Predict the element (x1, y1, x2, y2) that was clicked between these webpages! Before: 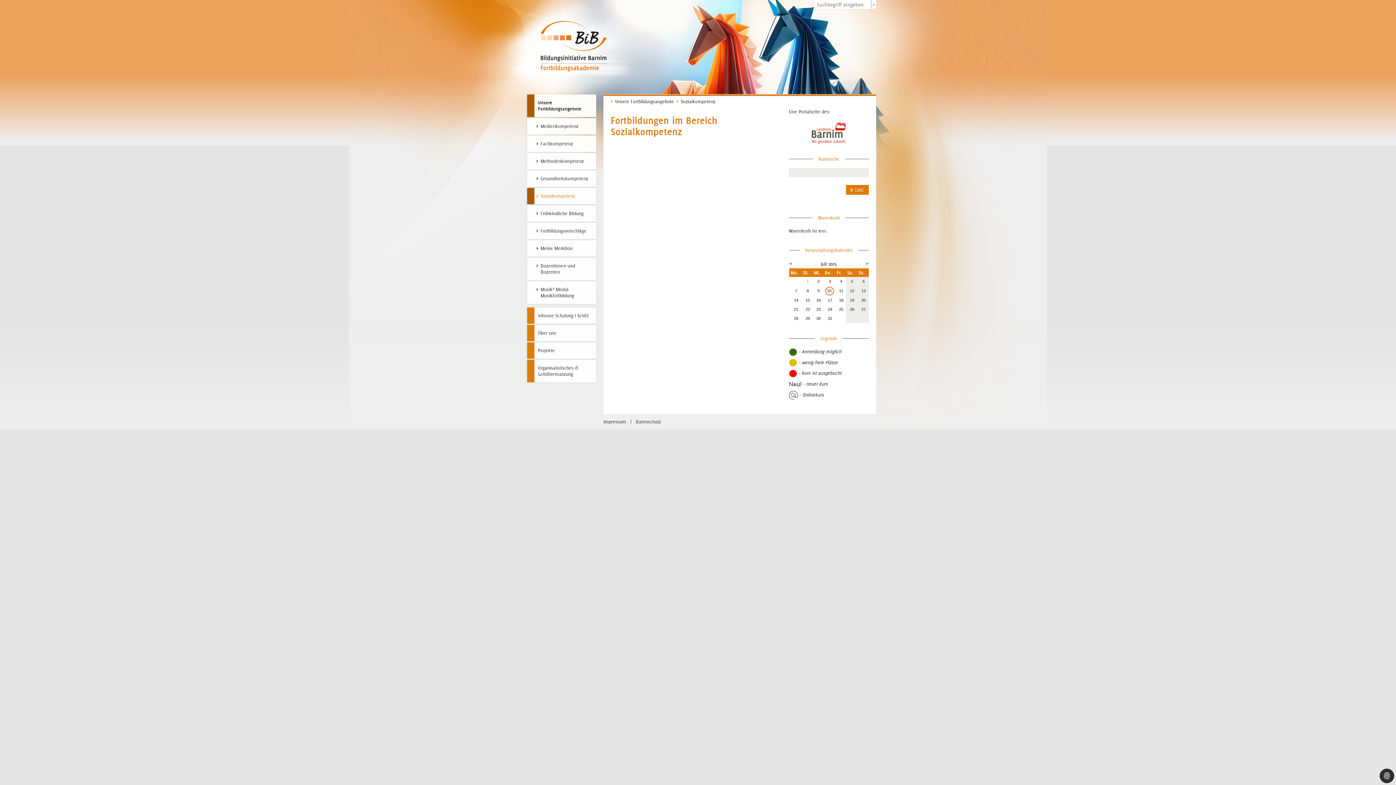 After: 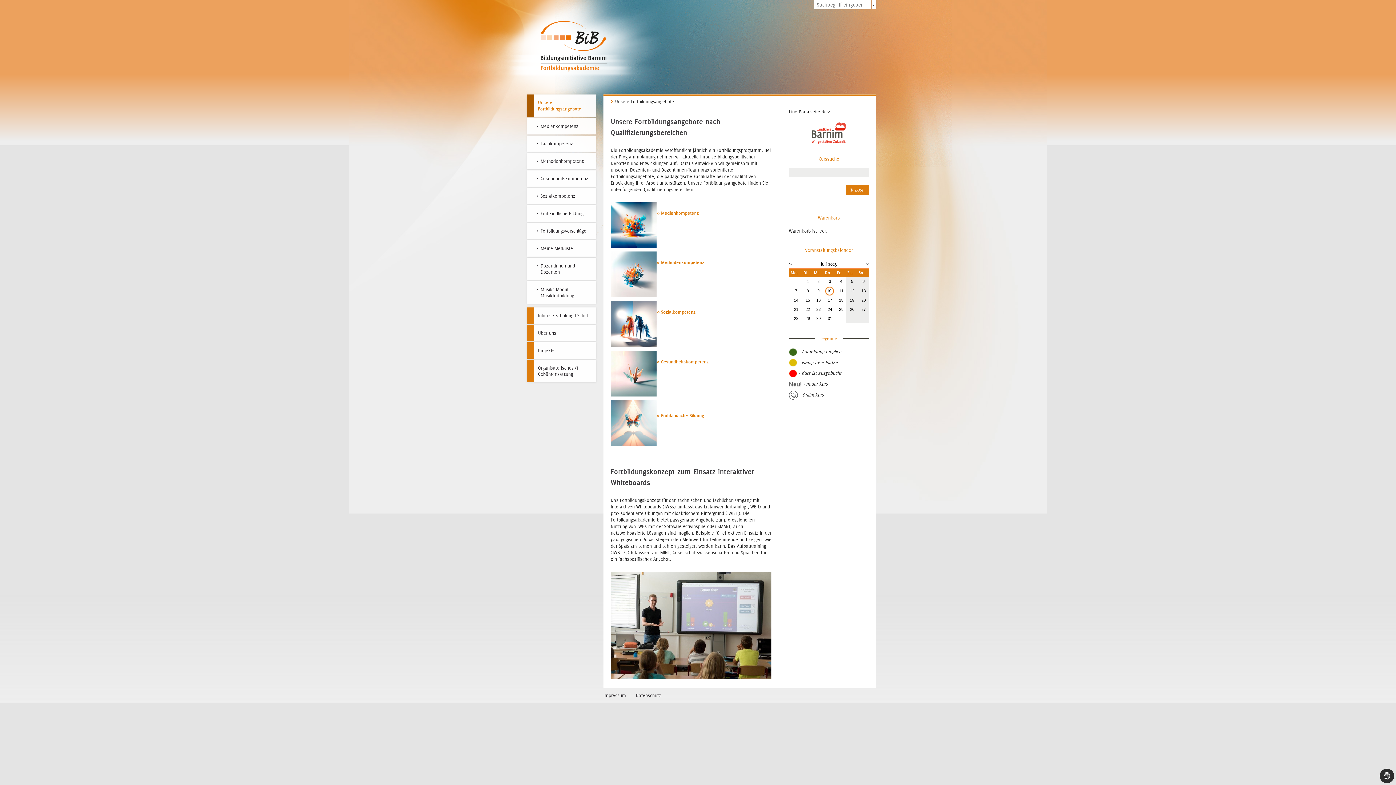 Action: bbox: (615, 98, 674, 104) label: Unsere Fortbildungsangebote